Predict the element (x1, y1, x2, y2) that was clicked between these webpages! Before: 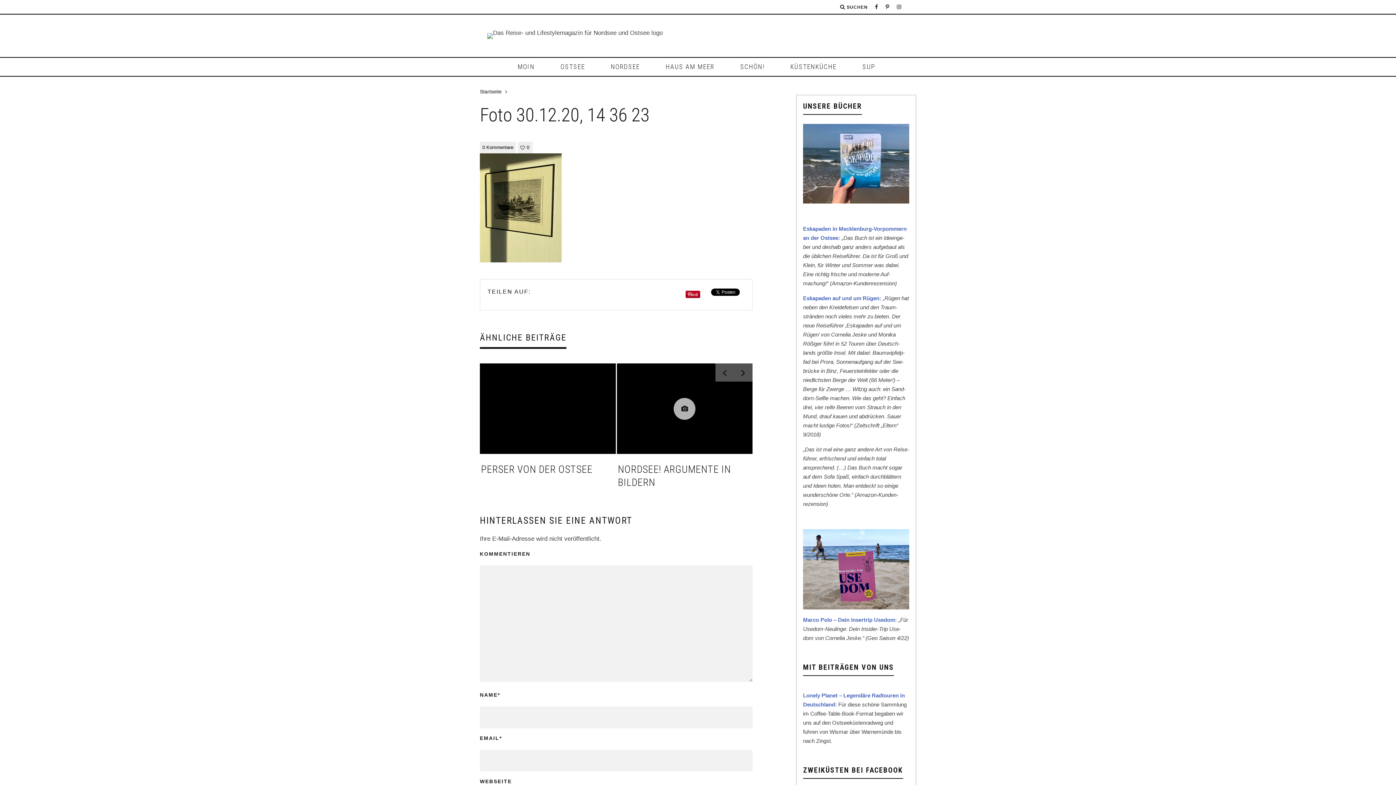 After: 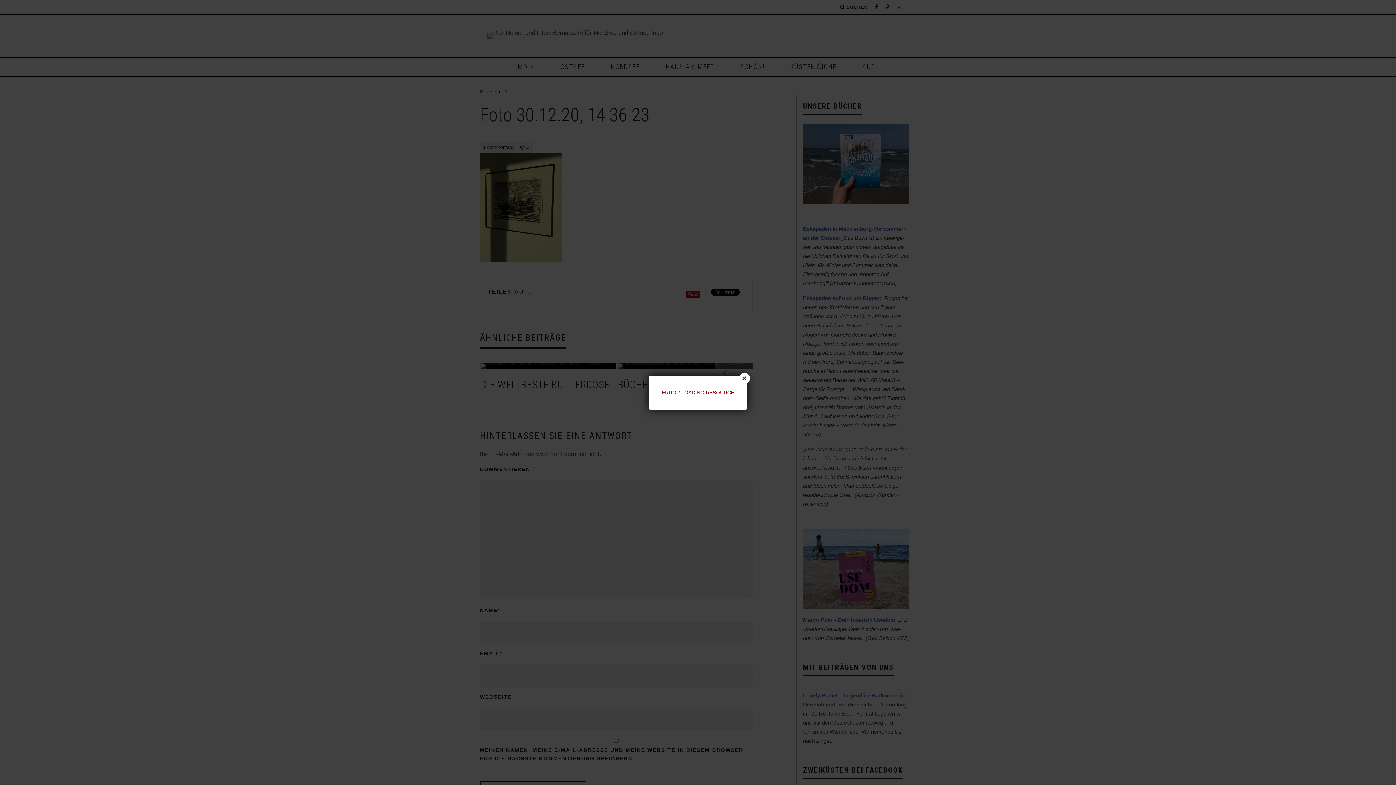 Action: bbox: (480, 204, 561, 211)